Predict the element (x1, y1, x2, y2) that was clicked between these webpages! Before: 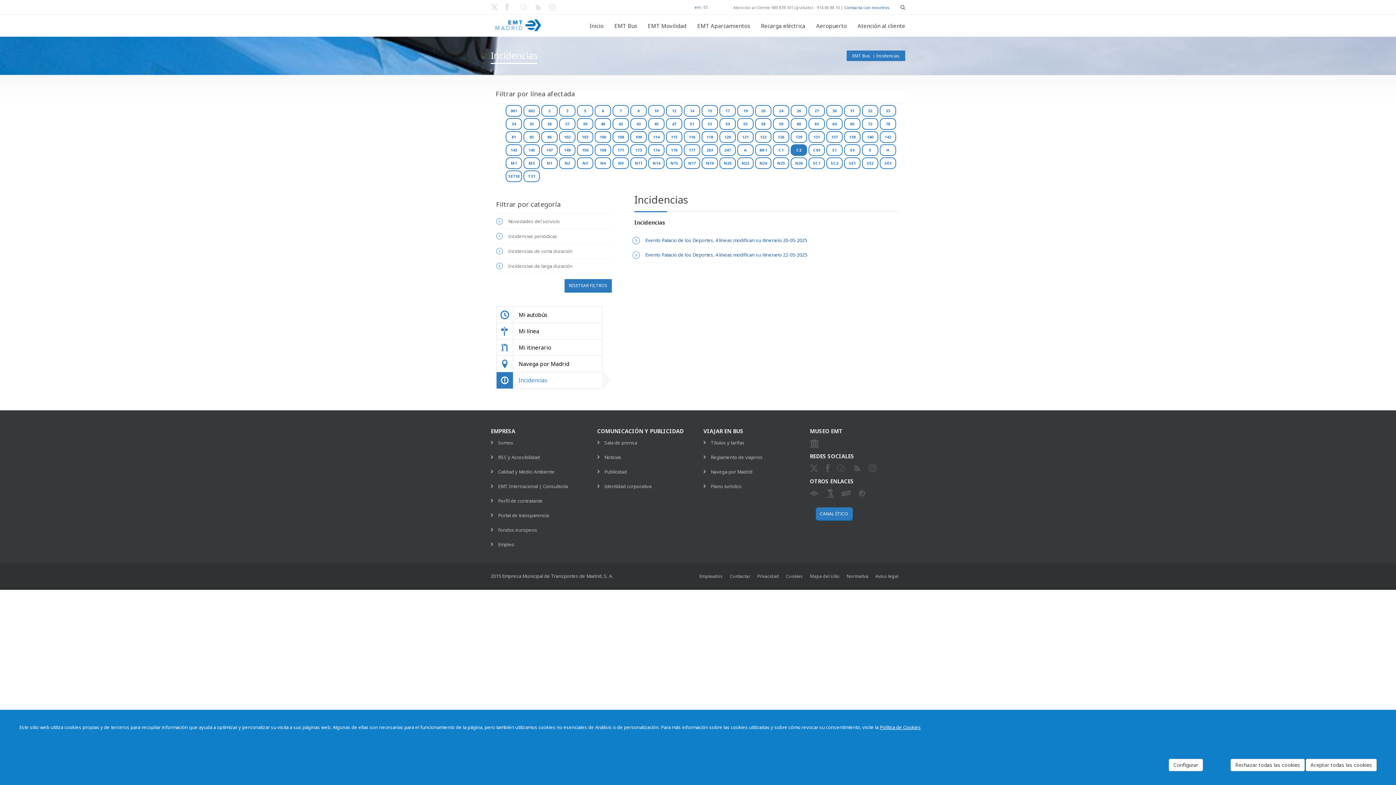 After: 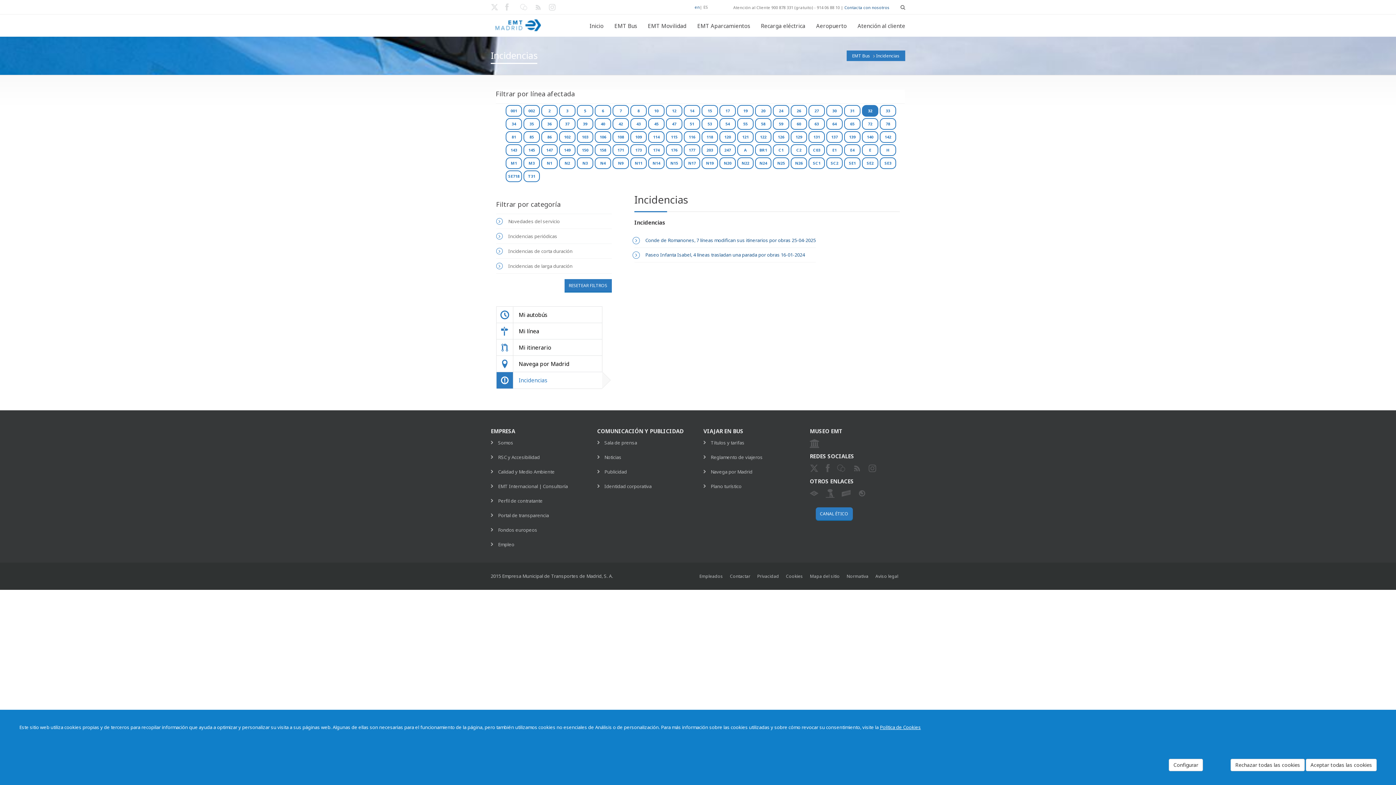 Action: label: 32 bbox: (862, 105, 878, 116)